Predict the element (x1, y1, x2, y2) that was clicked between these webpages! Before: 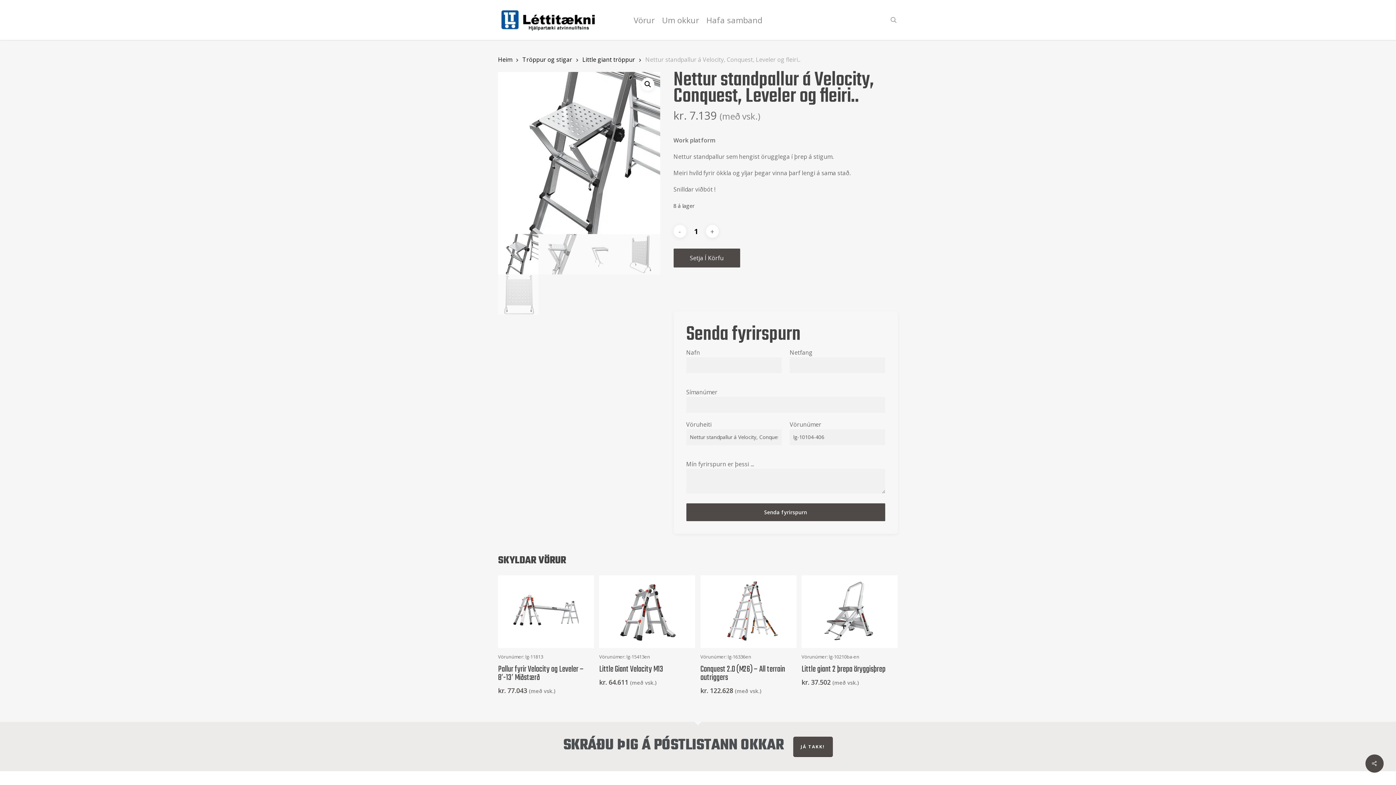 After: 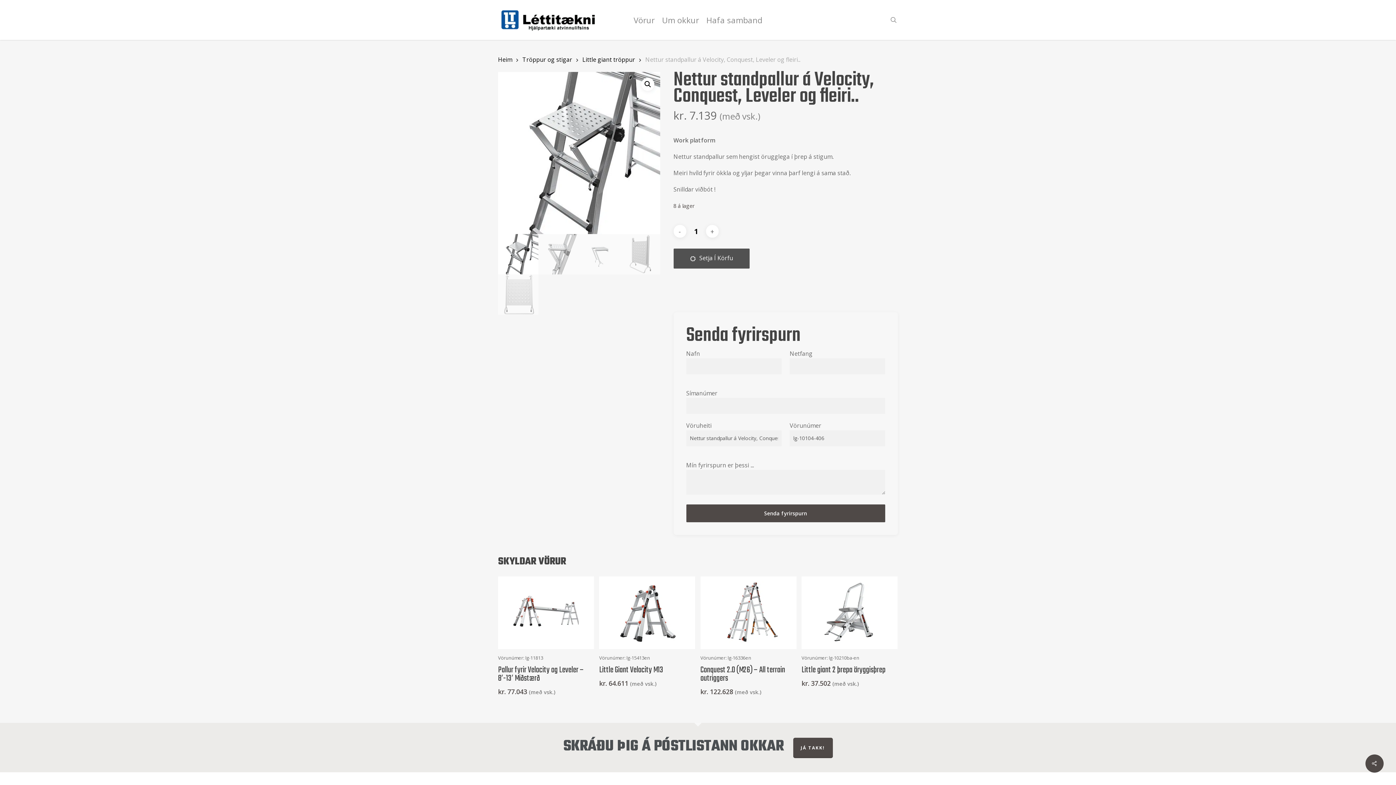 Action: bbox: (673, 248, 740, 267) label: Setja Í Körfu